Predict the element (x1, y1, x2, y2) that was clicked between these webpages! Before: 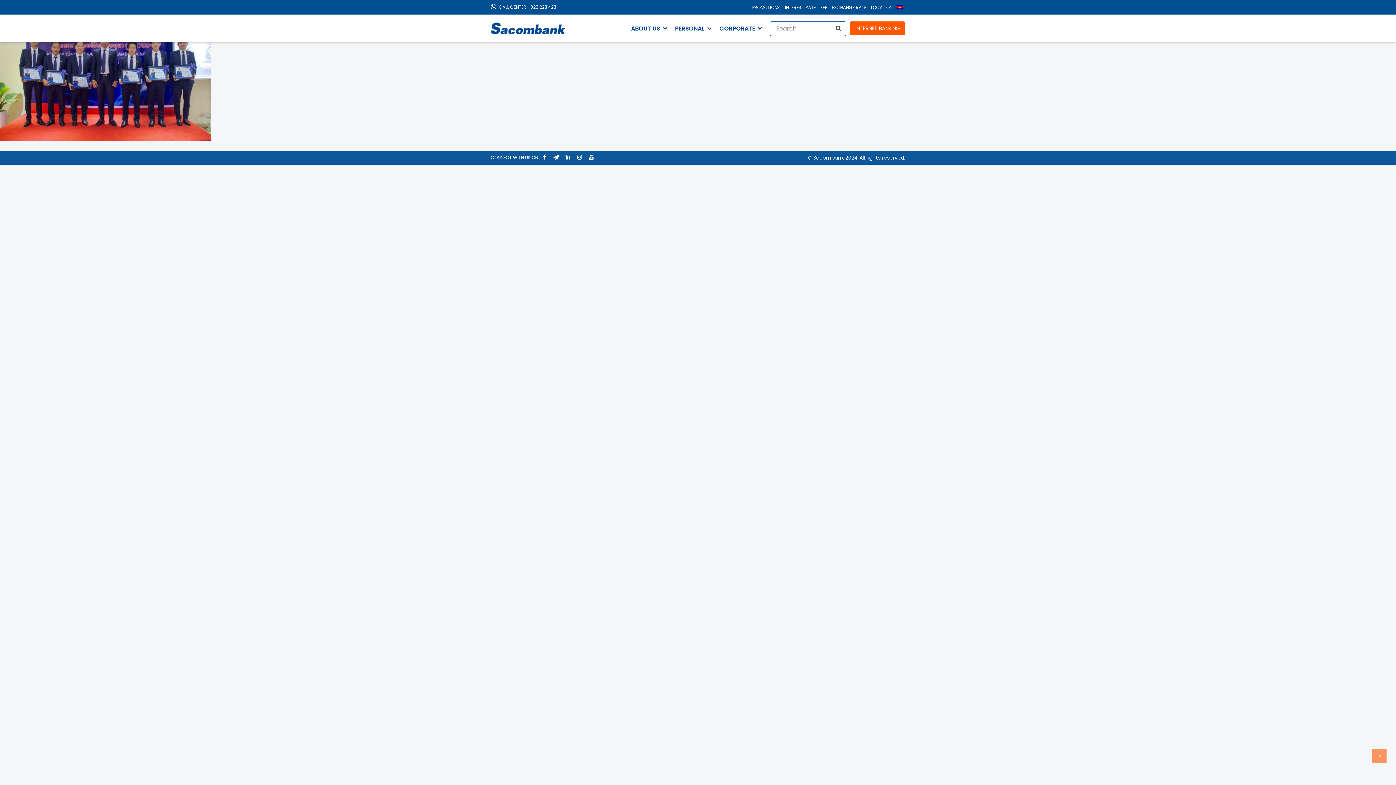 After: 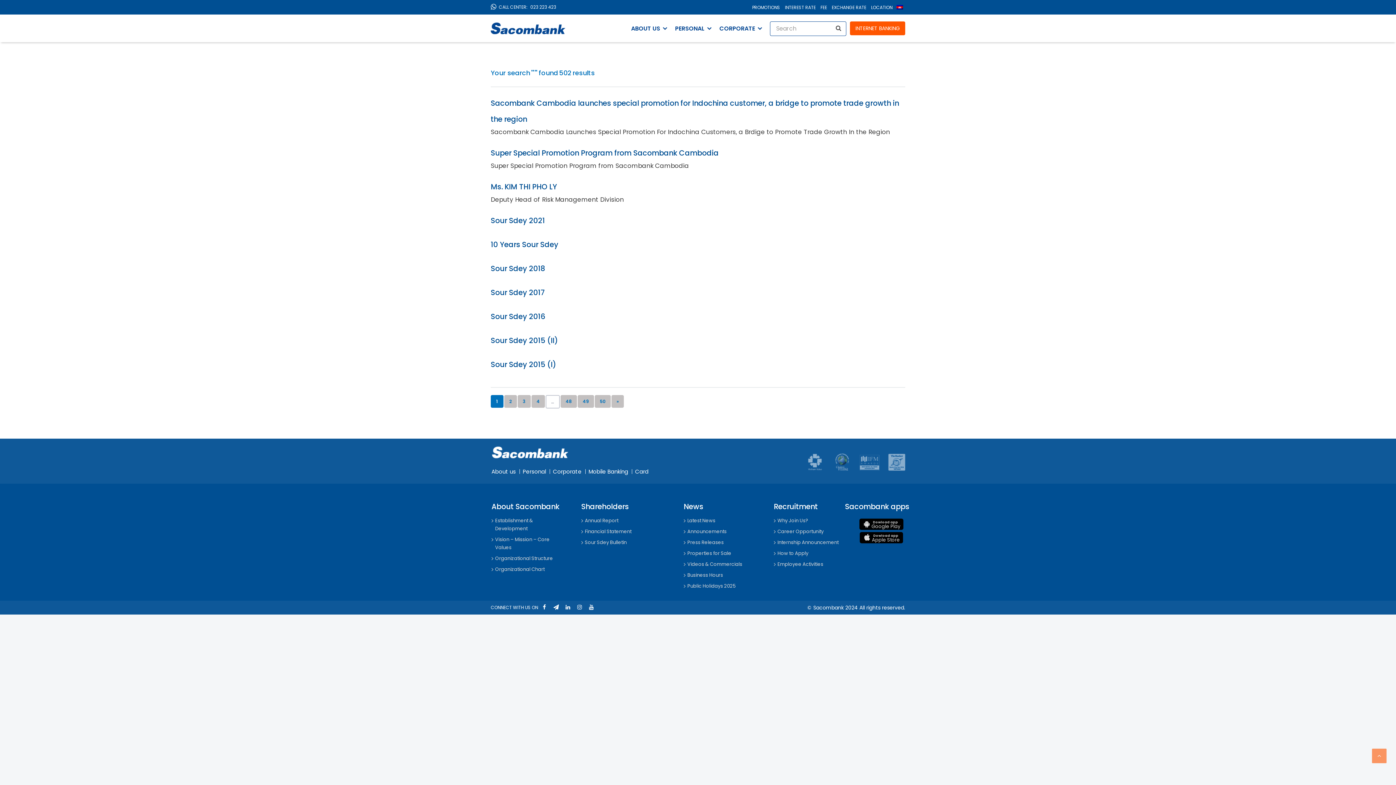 Action: bbox: (833, 22, 843, 34)